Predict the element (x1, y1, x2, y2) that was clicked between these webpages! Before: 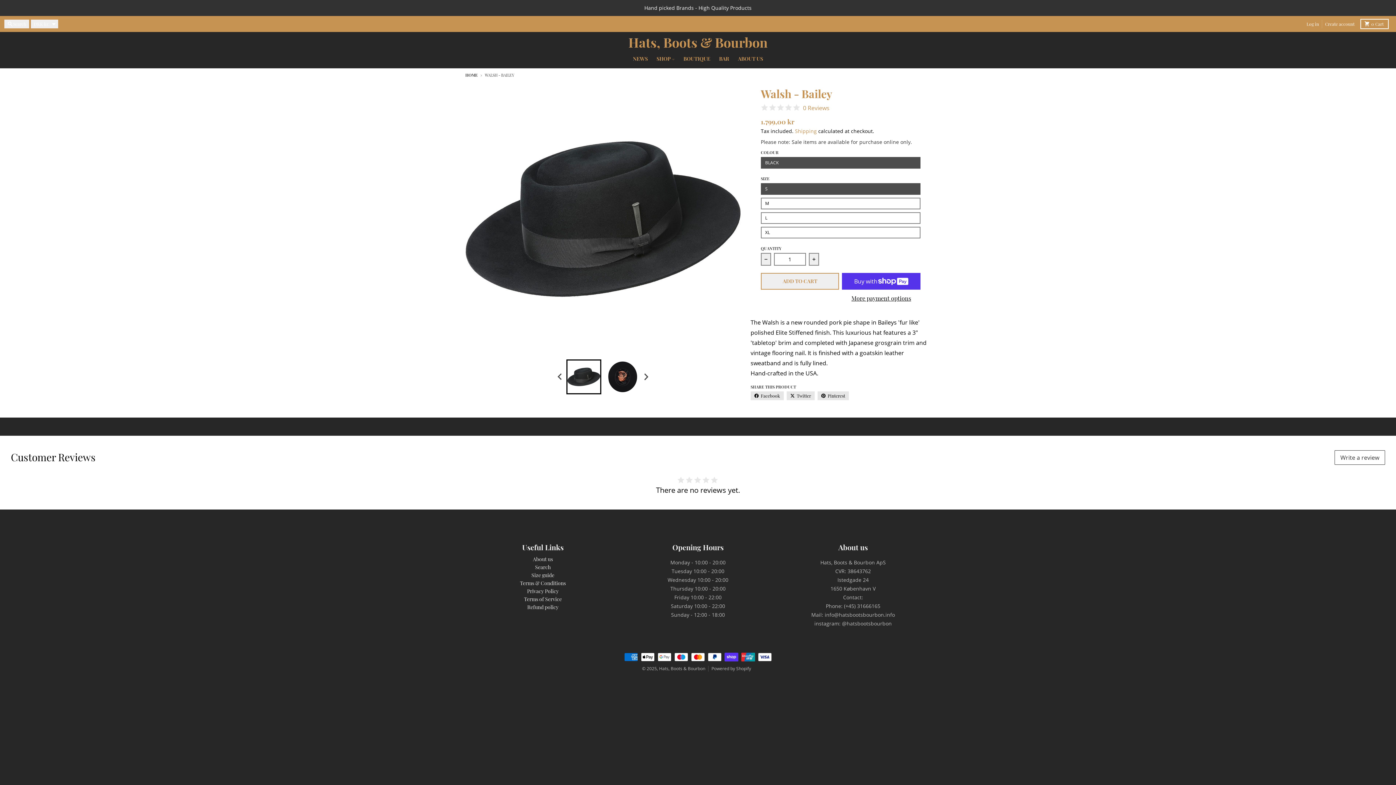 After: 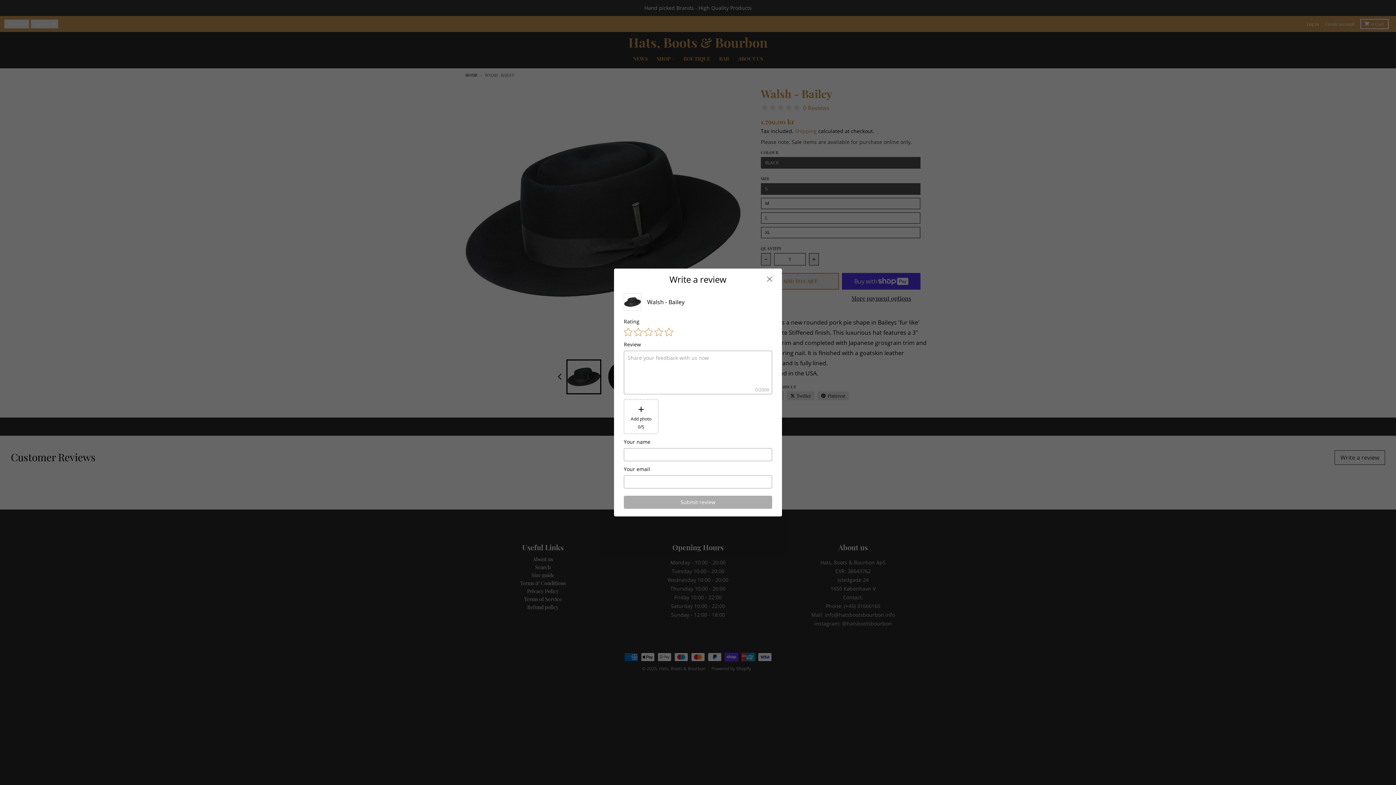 Action: label: Write a review bbox: (1334, 450, 1385, 465)